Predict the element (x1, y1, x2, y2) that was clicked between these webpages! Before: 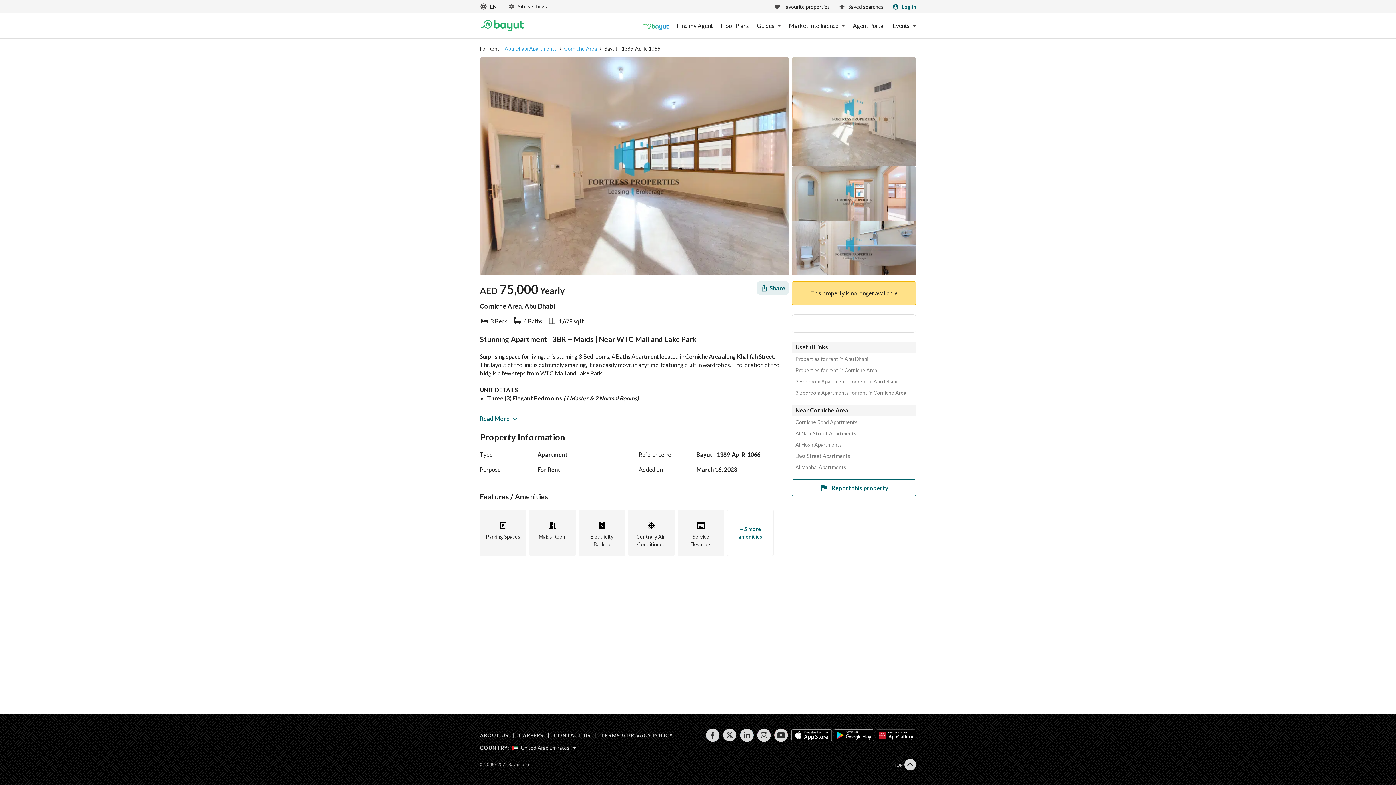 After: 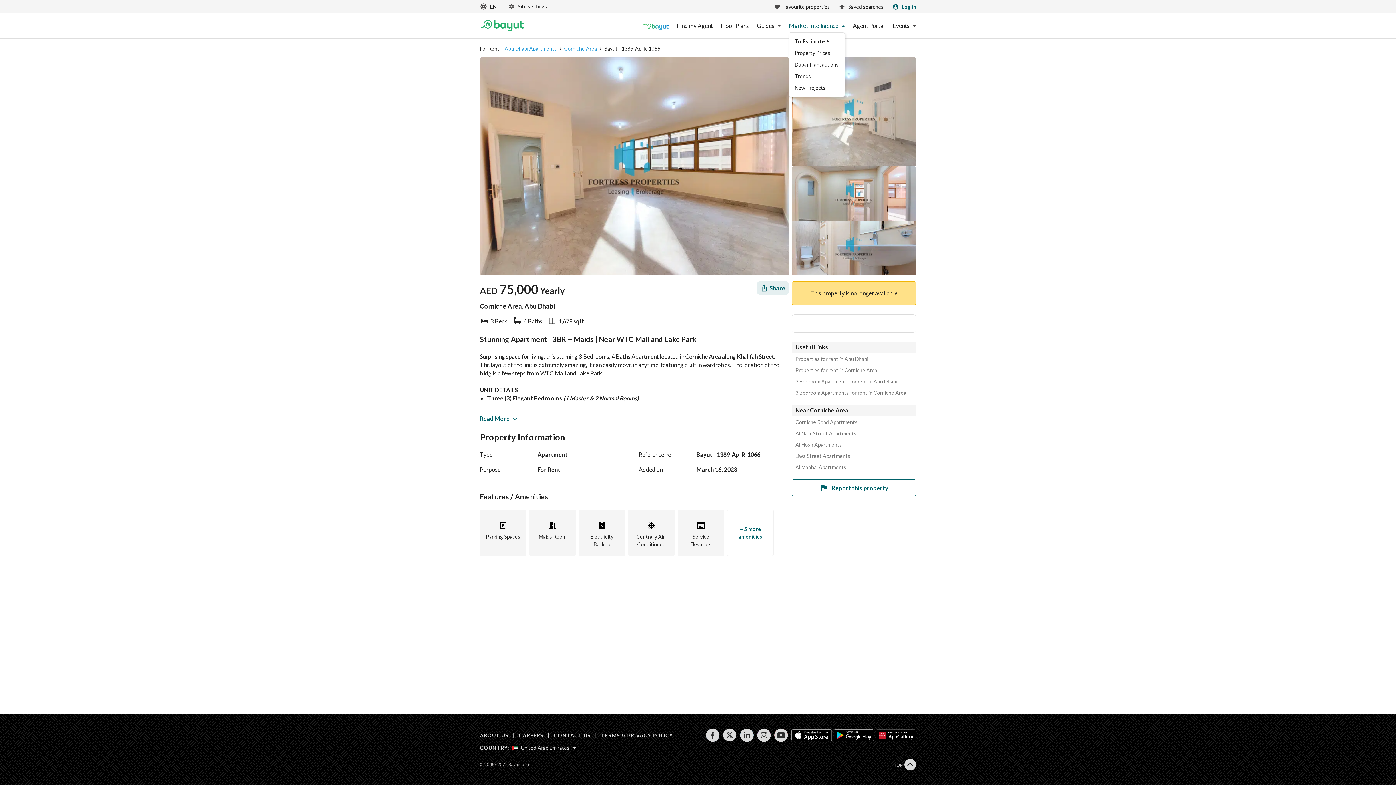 Action: bbox: (789, 22, 845, 29) label: Market Intelligence